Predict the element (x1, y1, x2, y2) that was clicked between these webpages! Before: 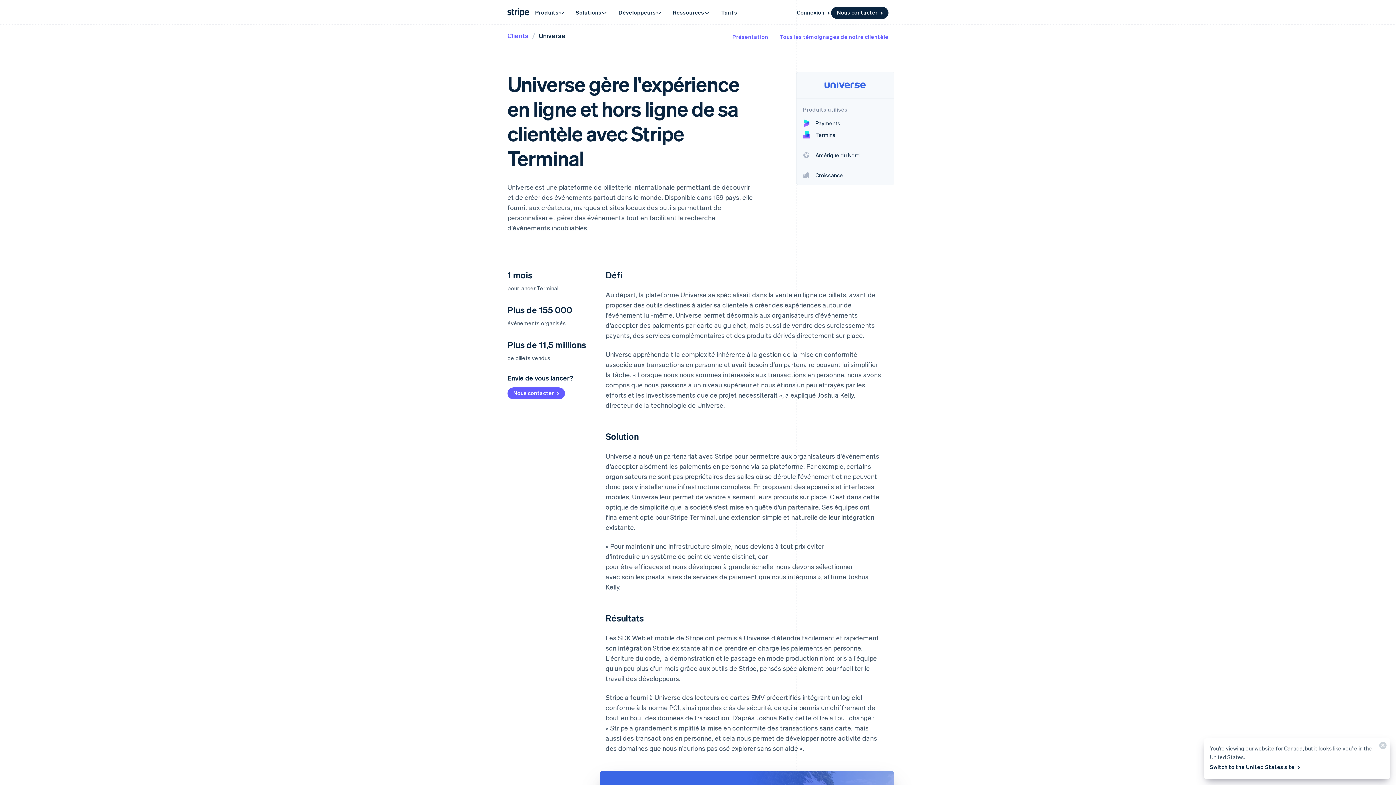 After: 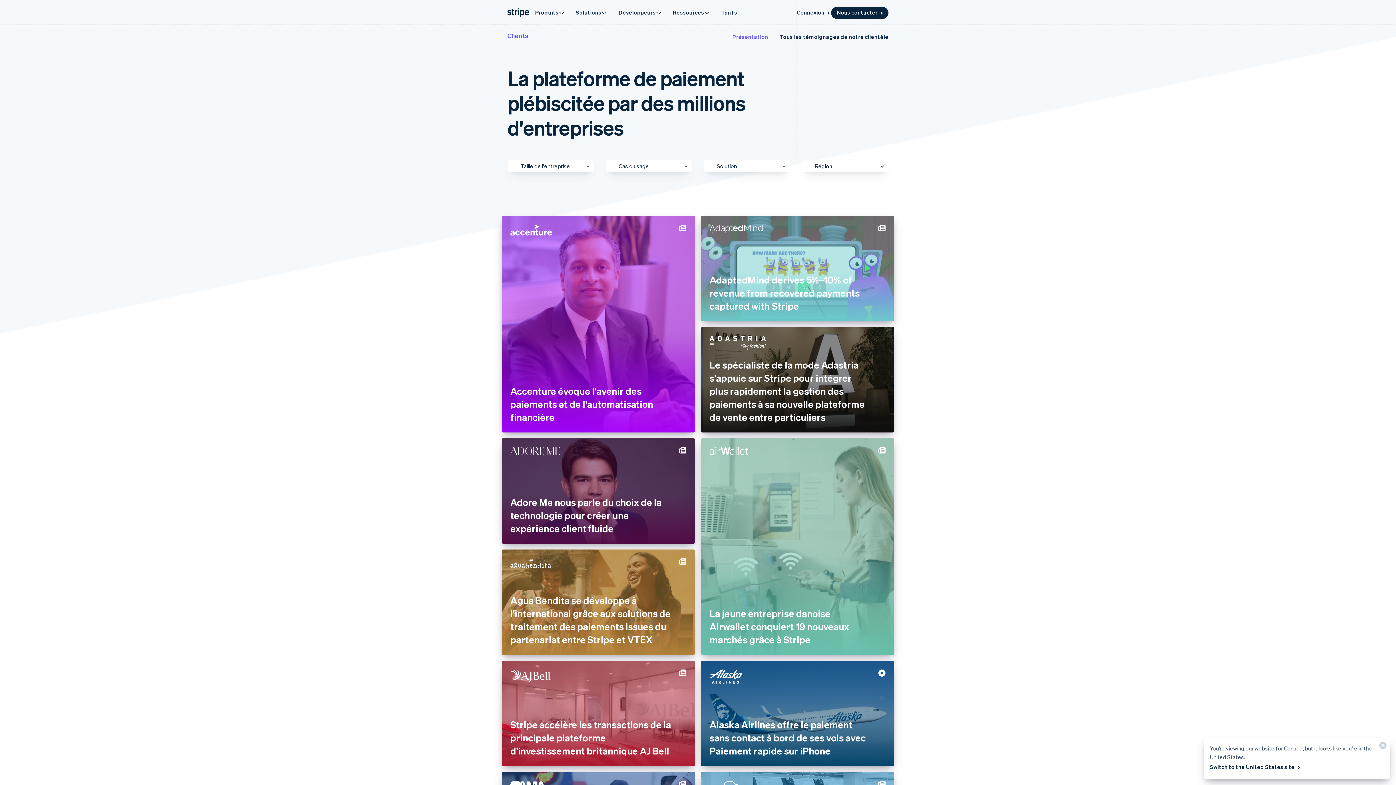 Action: bbox: (780, 32, 888, 40) label: Tous les témoignages de notre clientèle